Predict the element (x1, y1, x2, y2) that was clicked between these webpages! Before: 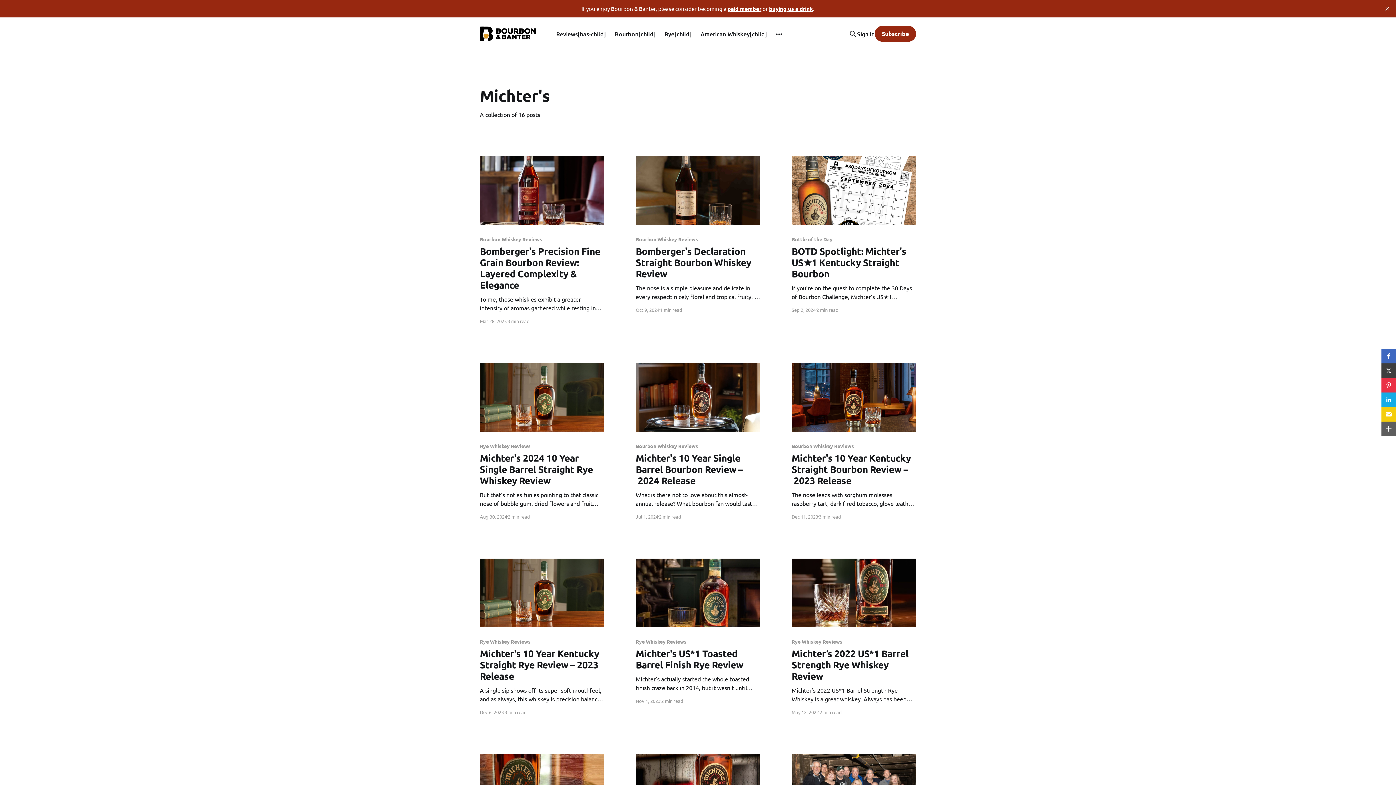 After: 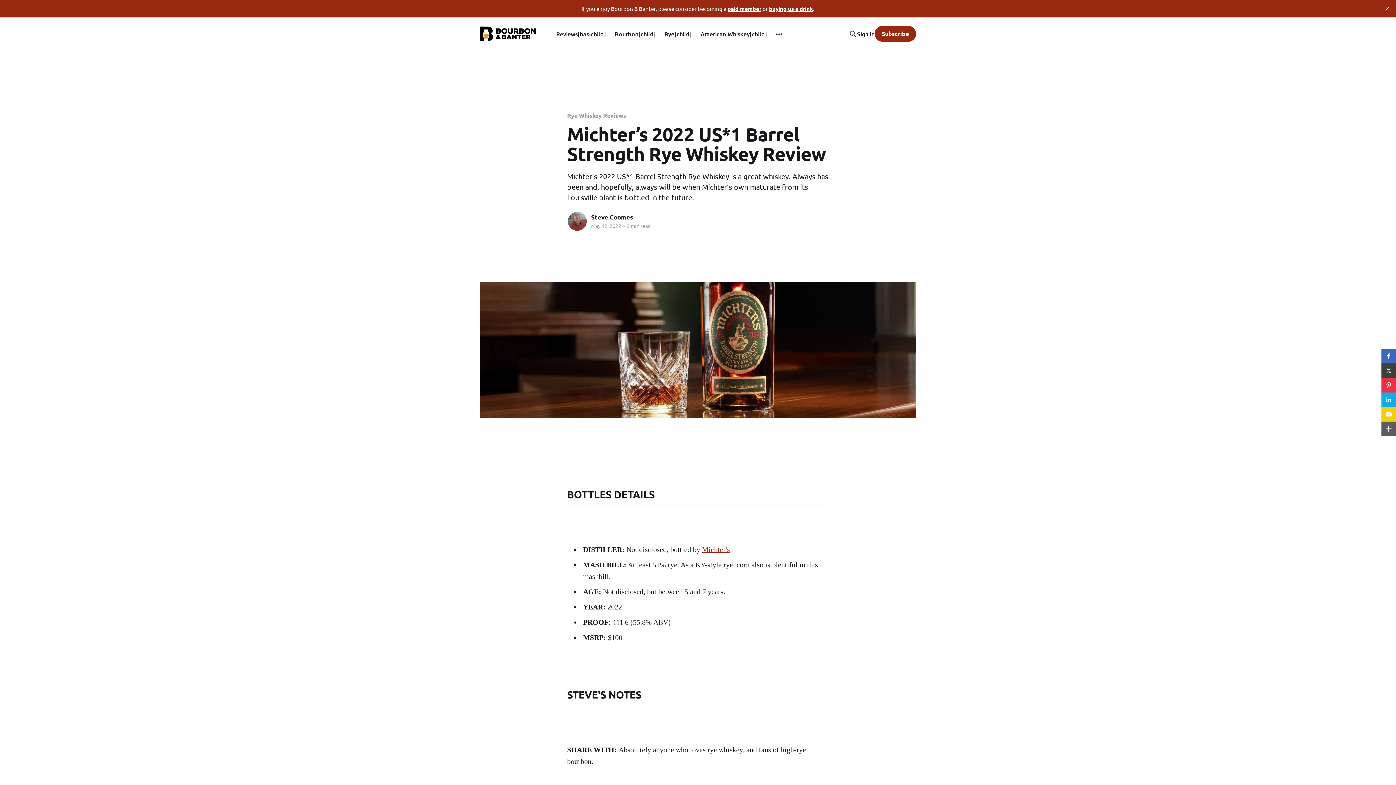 Action: label: Rye Whiskey Reviews
Michter’s 2022 US*1 Barrel Strength Rye Whiskey Review
Michter’s 2022 US*1 Barrel Strength Rye Whiskey is a great whiskey. Always has been and, hopefully, always will be when Michter’s own maturate from its Louisville plant is bottled in the future. bbox: (791, 639, 916, 703)